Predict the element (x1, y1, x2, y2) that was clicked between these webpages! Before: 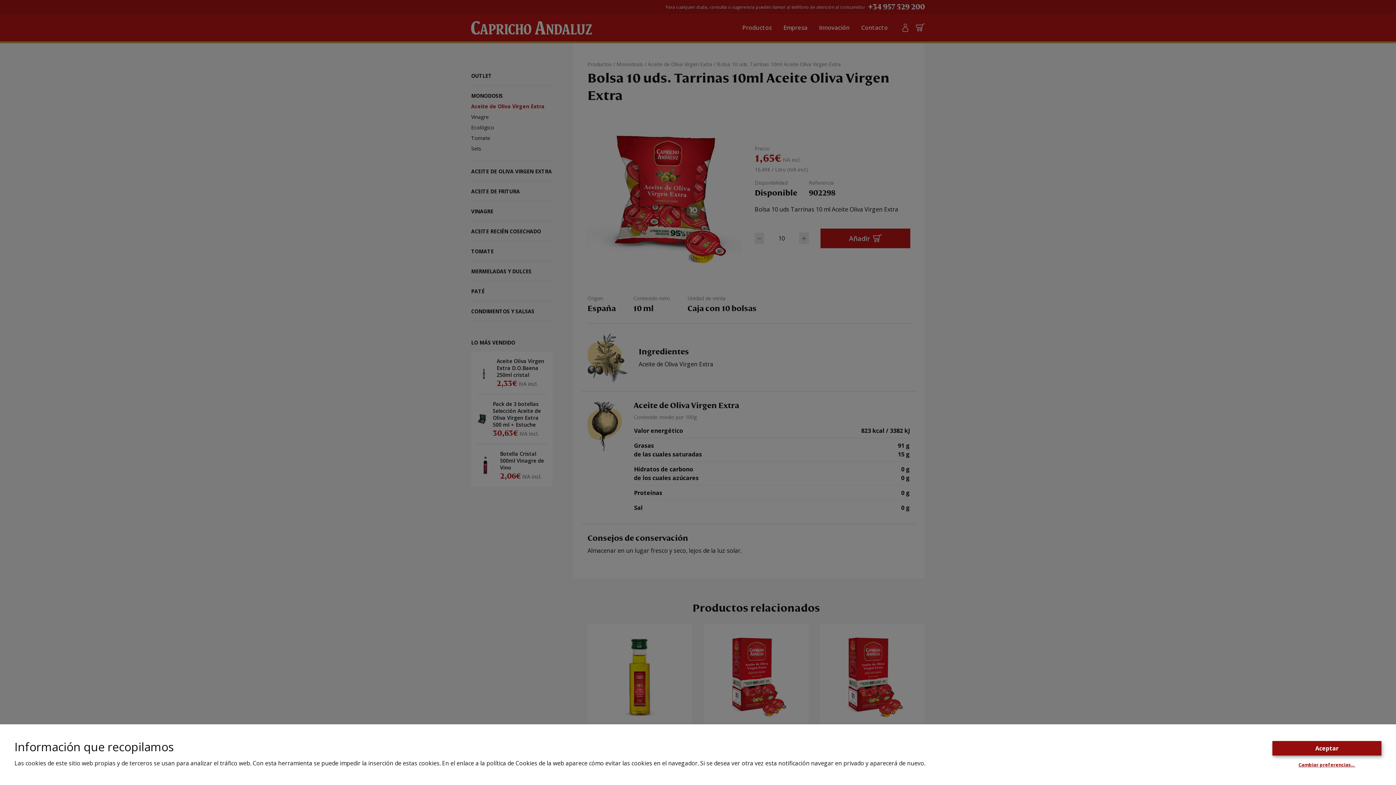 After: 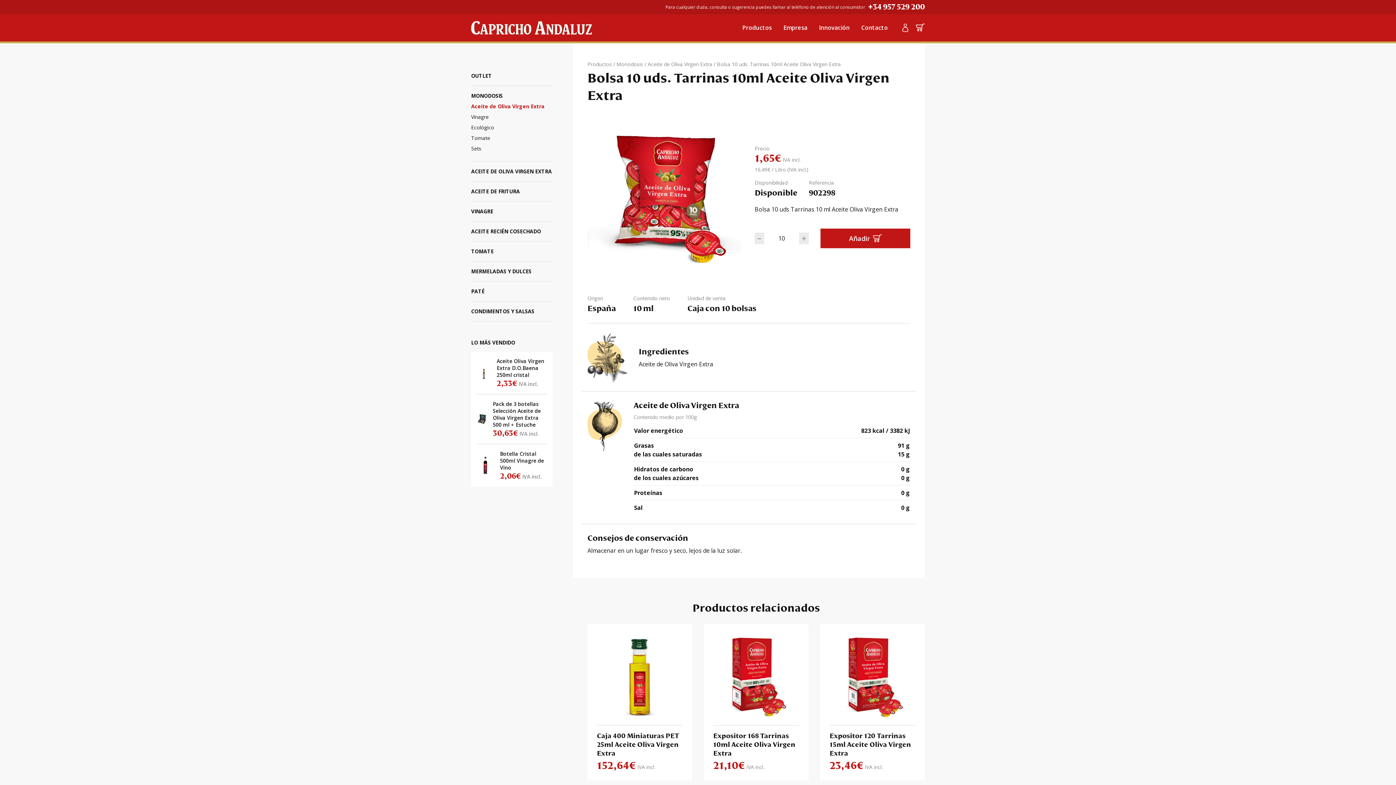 Action: bbox: (1272, 741, 1381, 755) label: Aceptar